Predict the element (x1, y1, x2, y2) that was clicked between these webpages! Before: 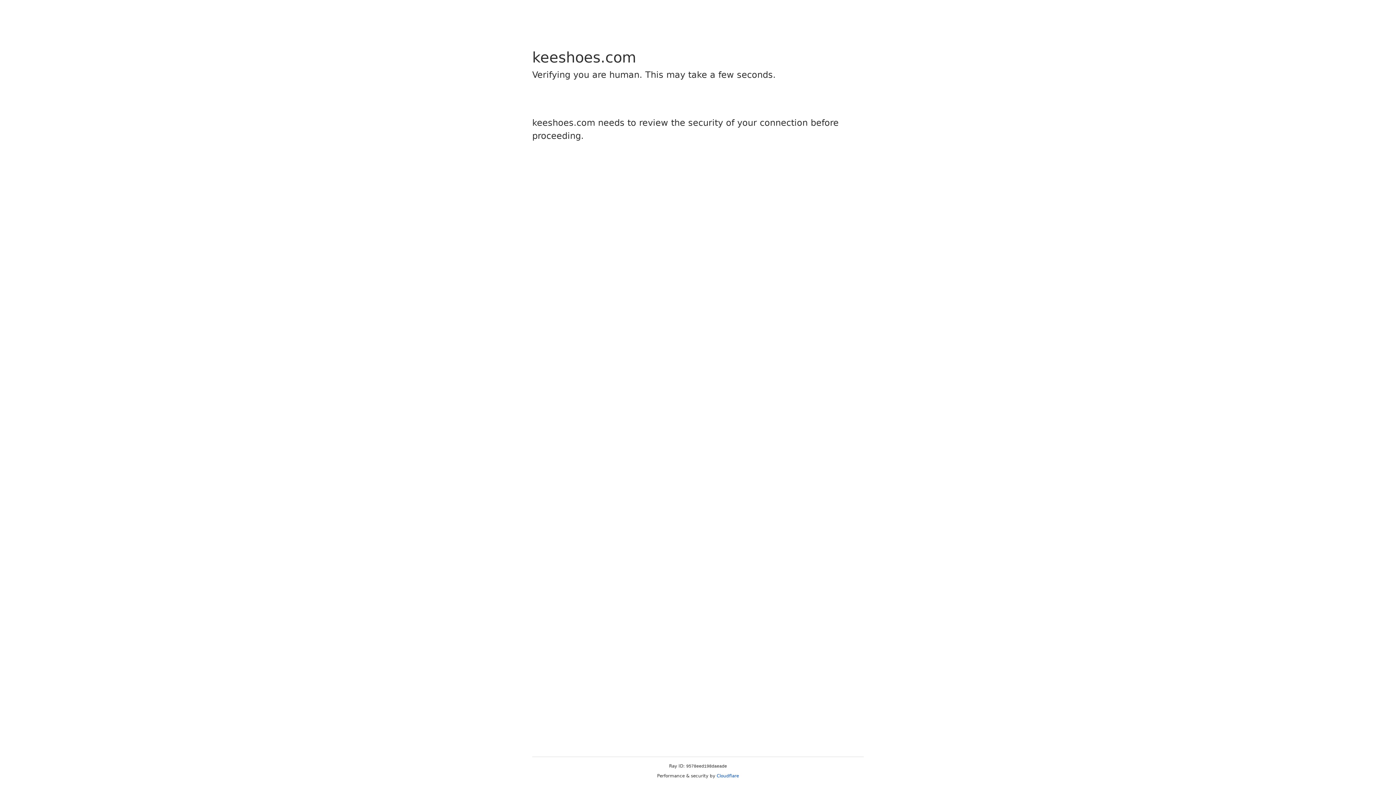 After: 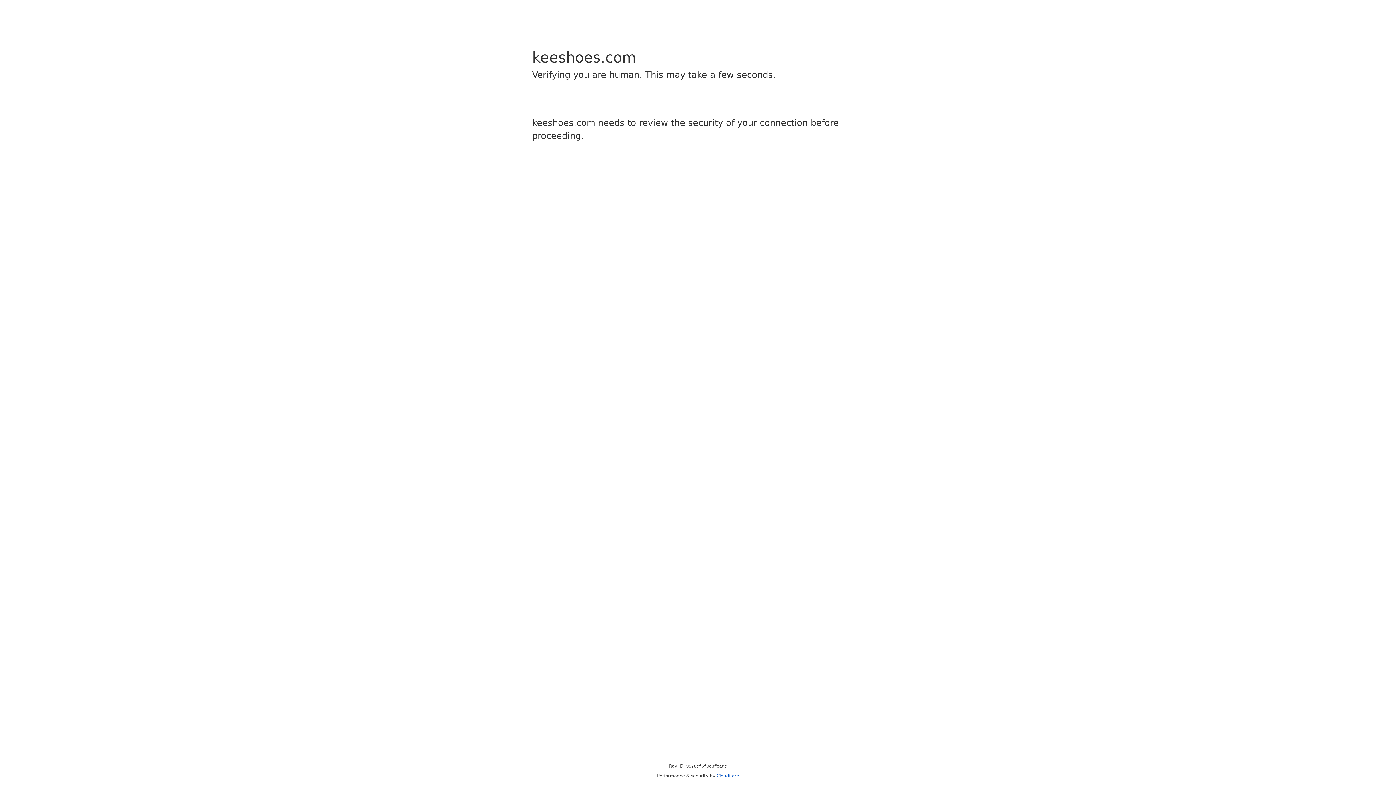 Action: label: Cloudflare bbox: (716, 773, 739, 778)